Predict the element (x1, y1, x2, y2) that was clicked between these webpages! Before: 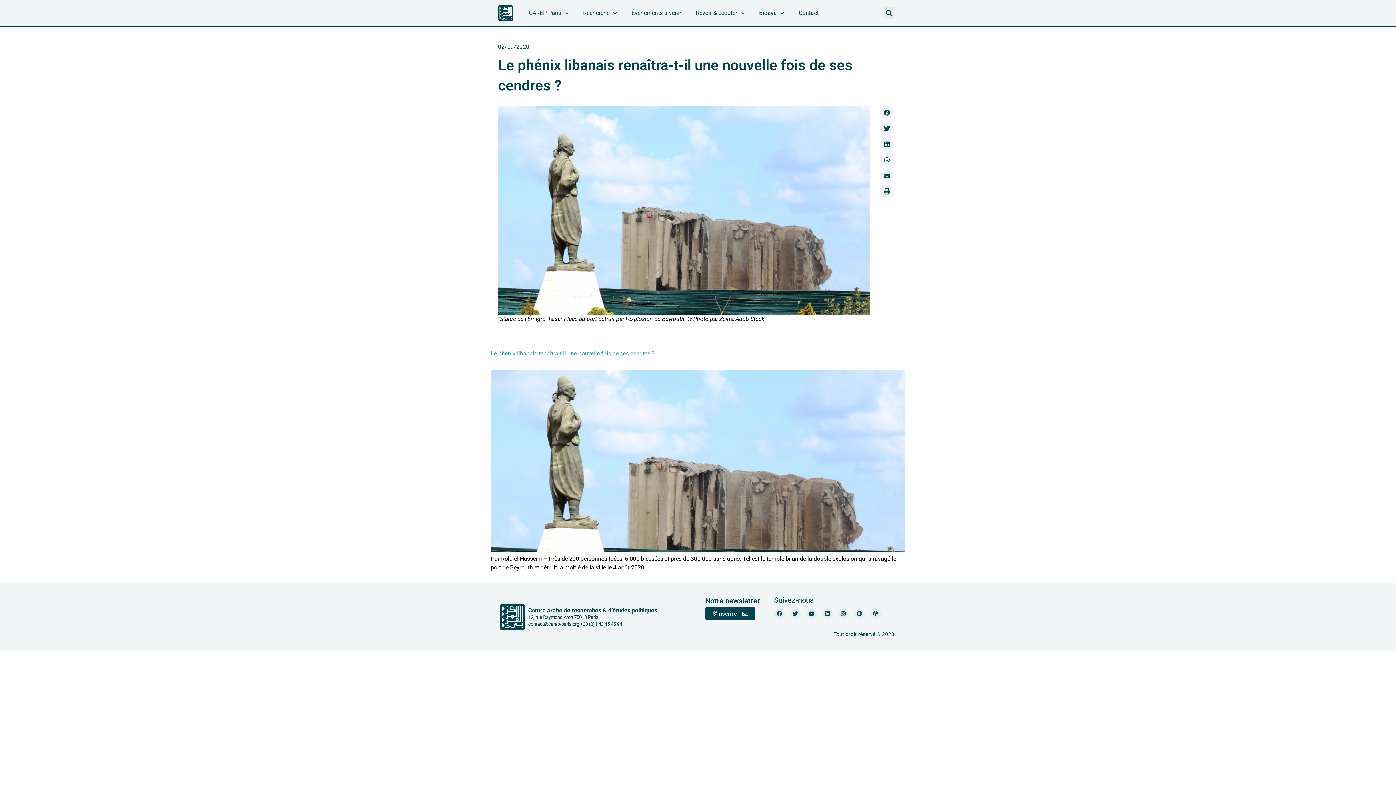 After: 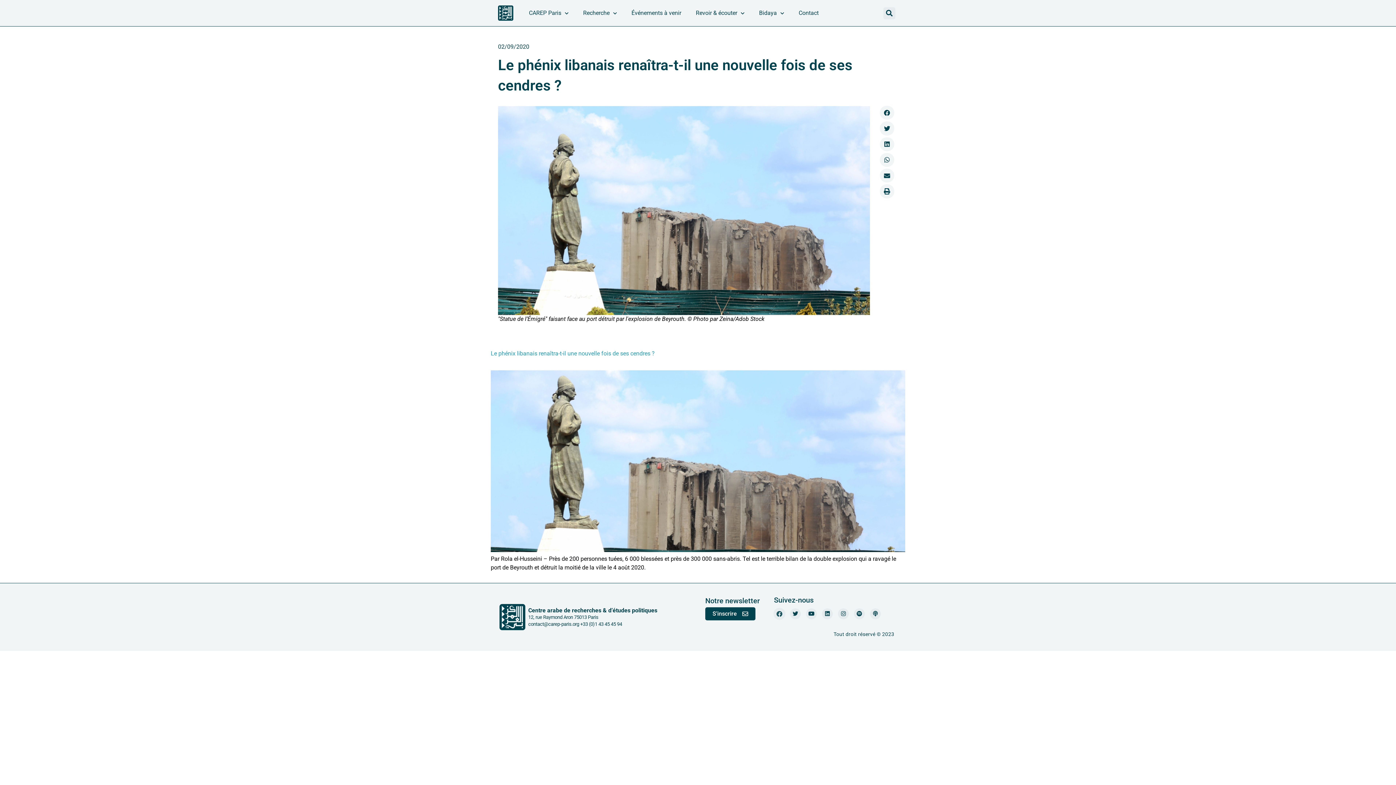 Action: bbox: (774, 608, 785, 619) label: Facebook